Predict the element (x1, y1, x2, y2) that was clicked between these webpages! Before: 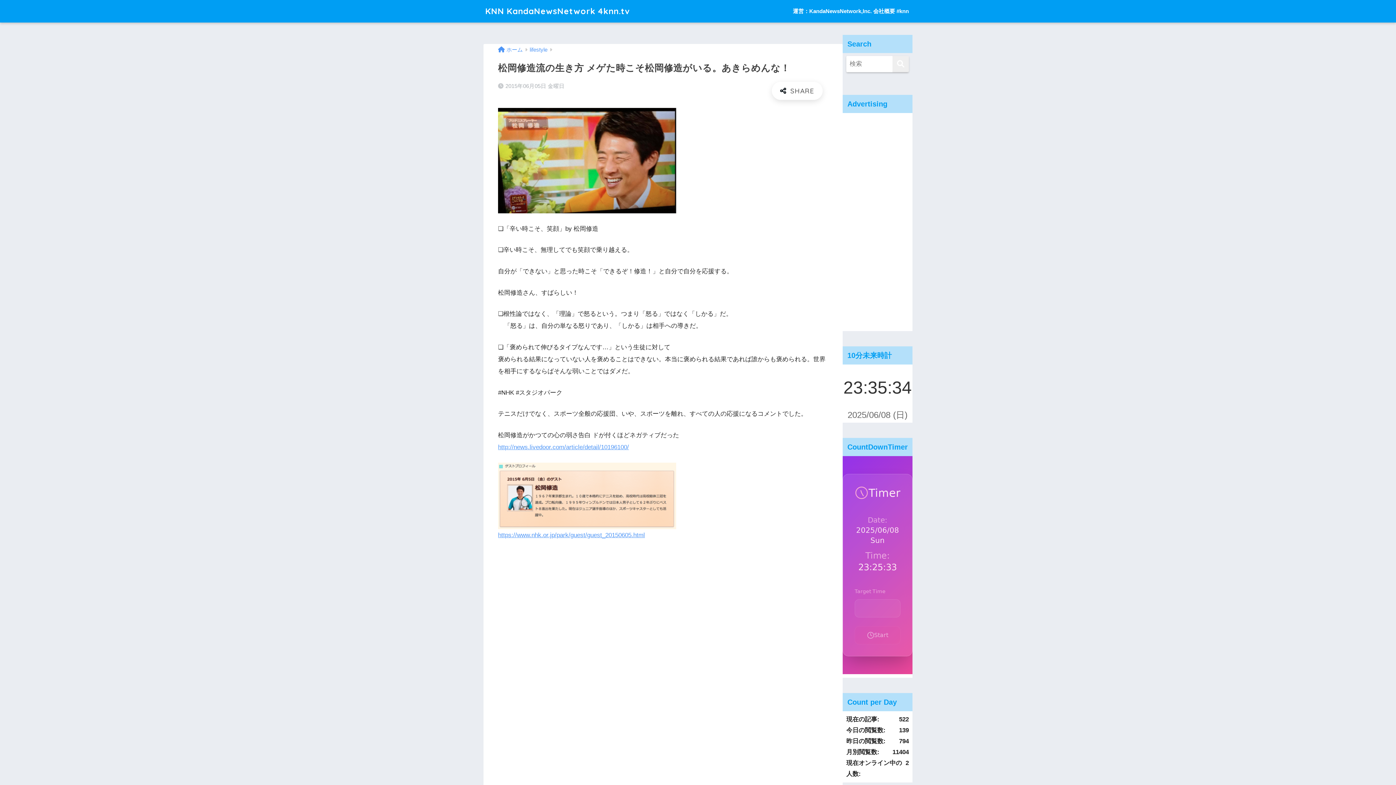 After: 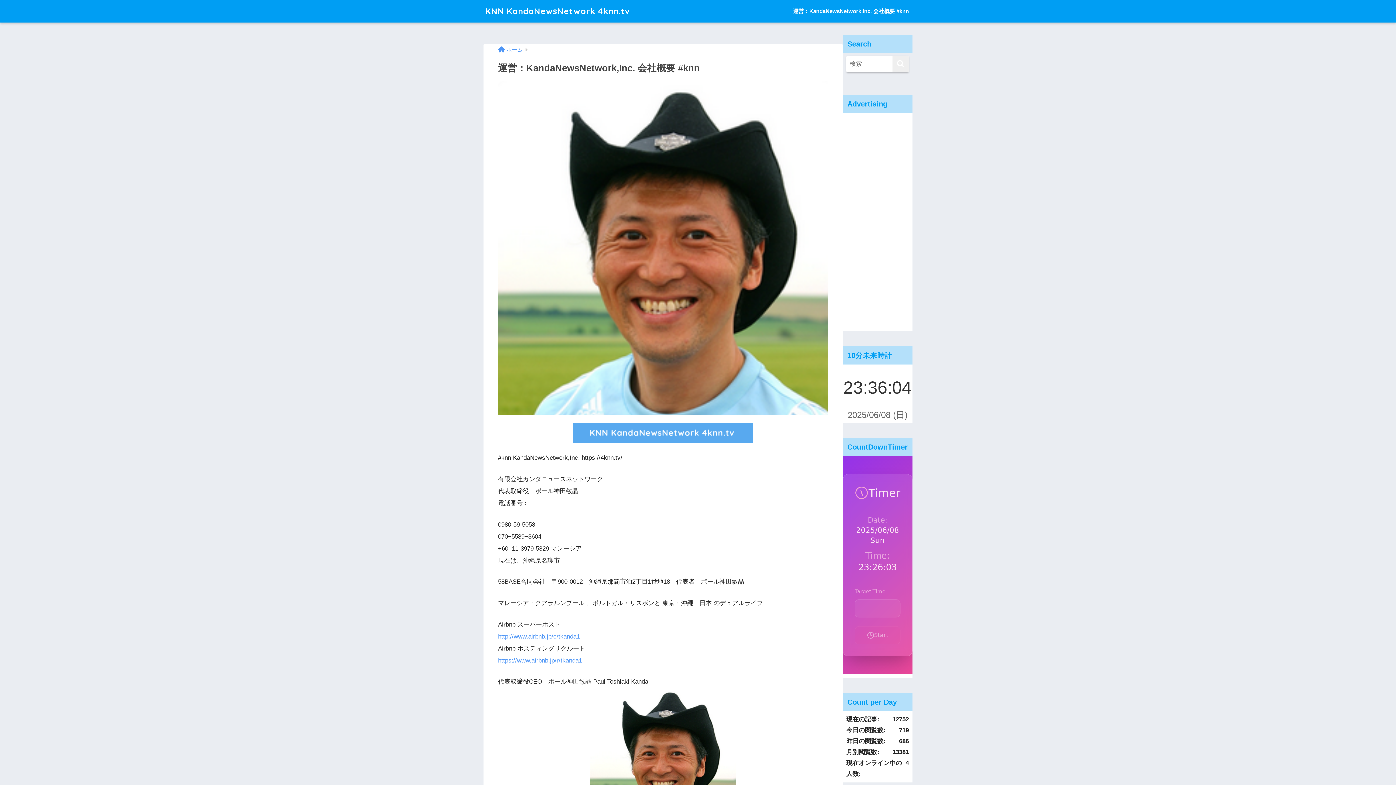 Action: bbox: (789, 0, 912, 22) label: 運営：KandaNewsNetwork,Inc. 会社概要 #knn